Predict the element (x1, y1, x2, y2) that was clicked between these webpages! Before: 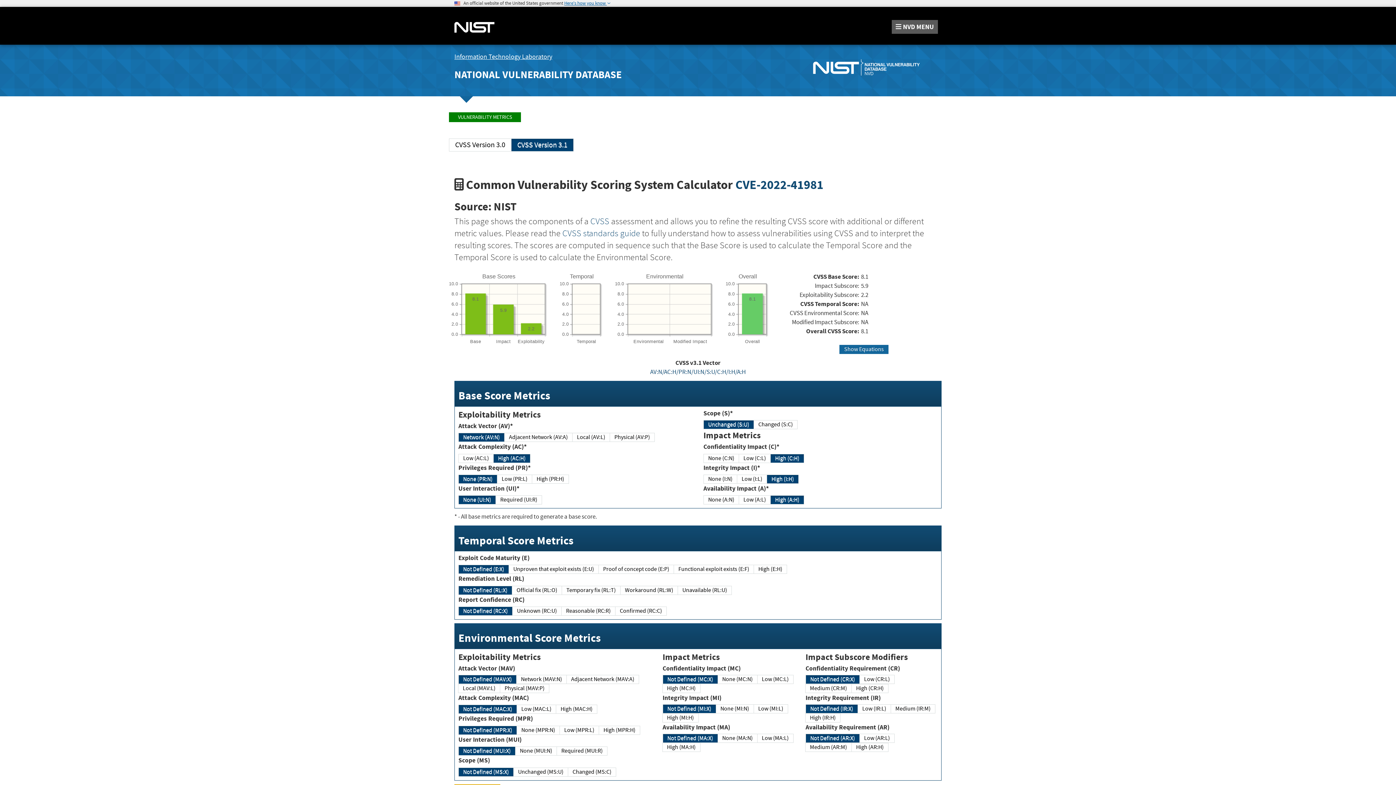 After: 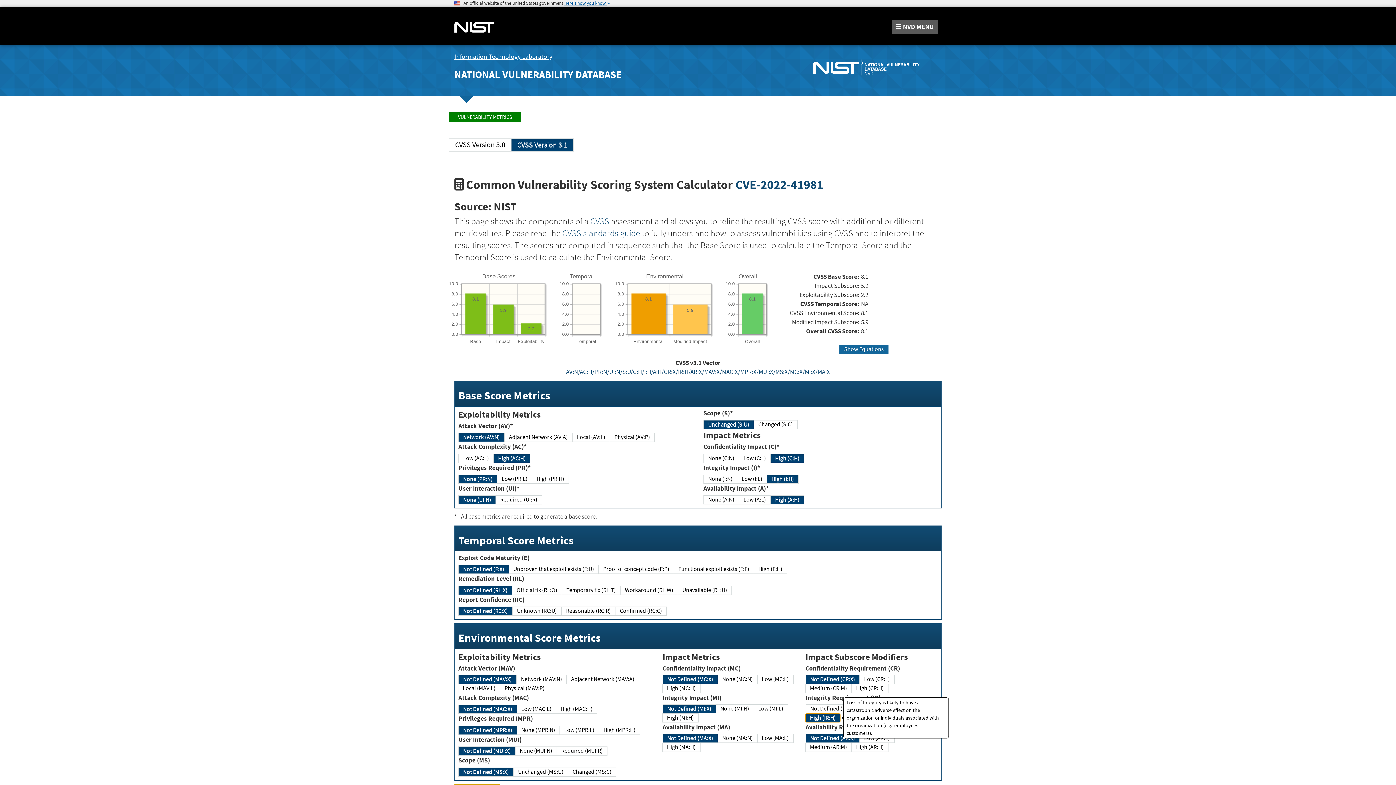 Action: label: High (IR:H) bbox: (805, 713, 840, 722)